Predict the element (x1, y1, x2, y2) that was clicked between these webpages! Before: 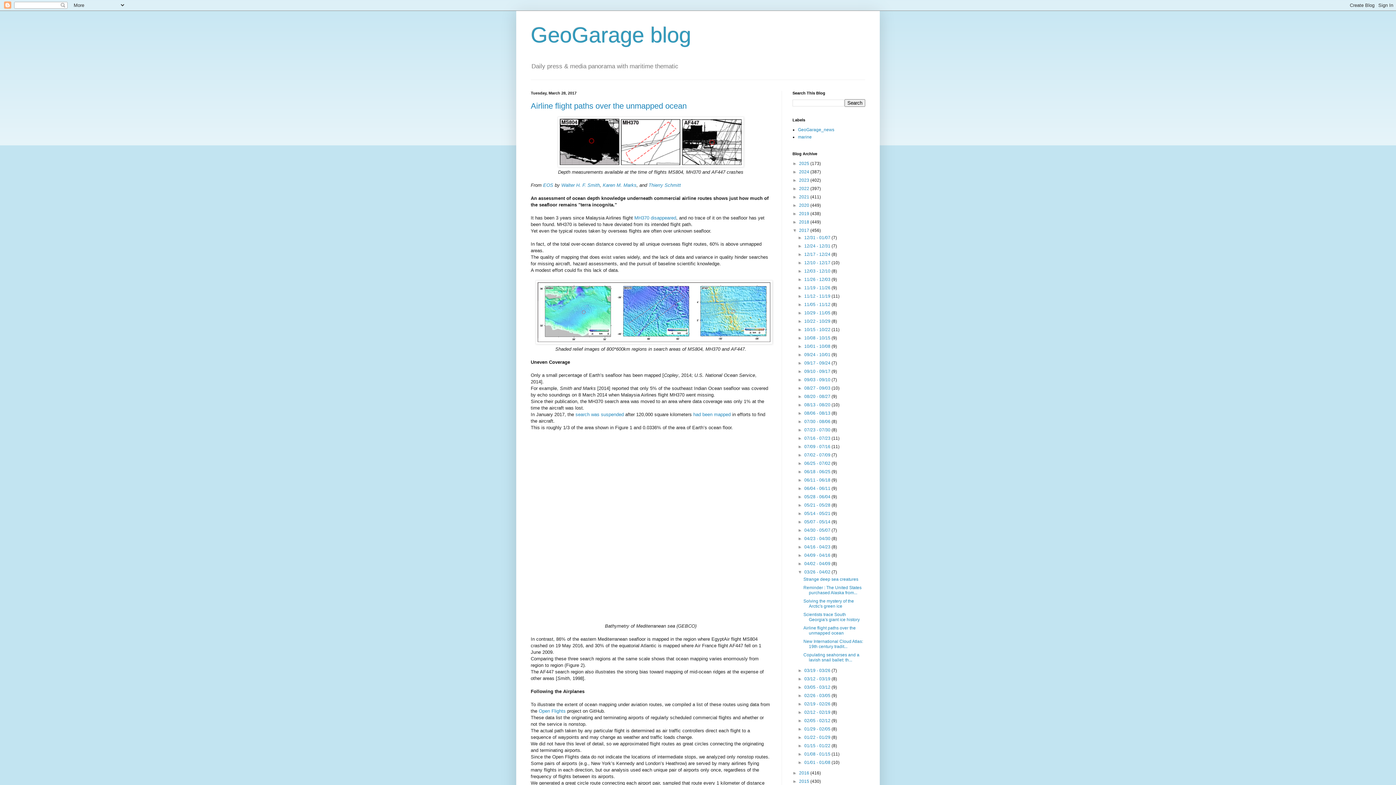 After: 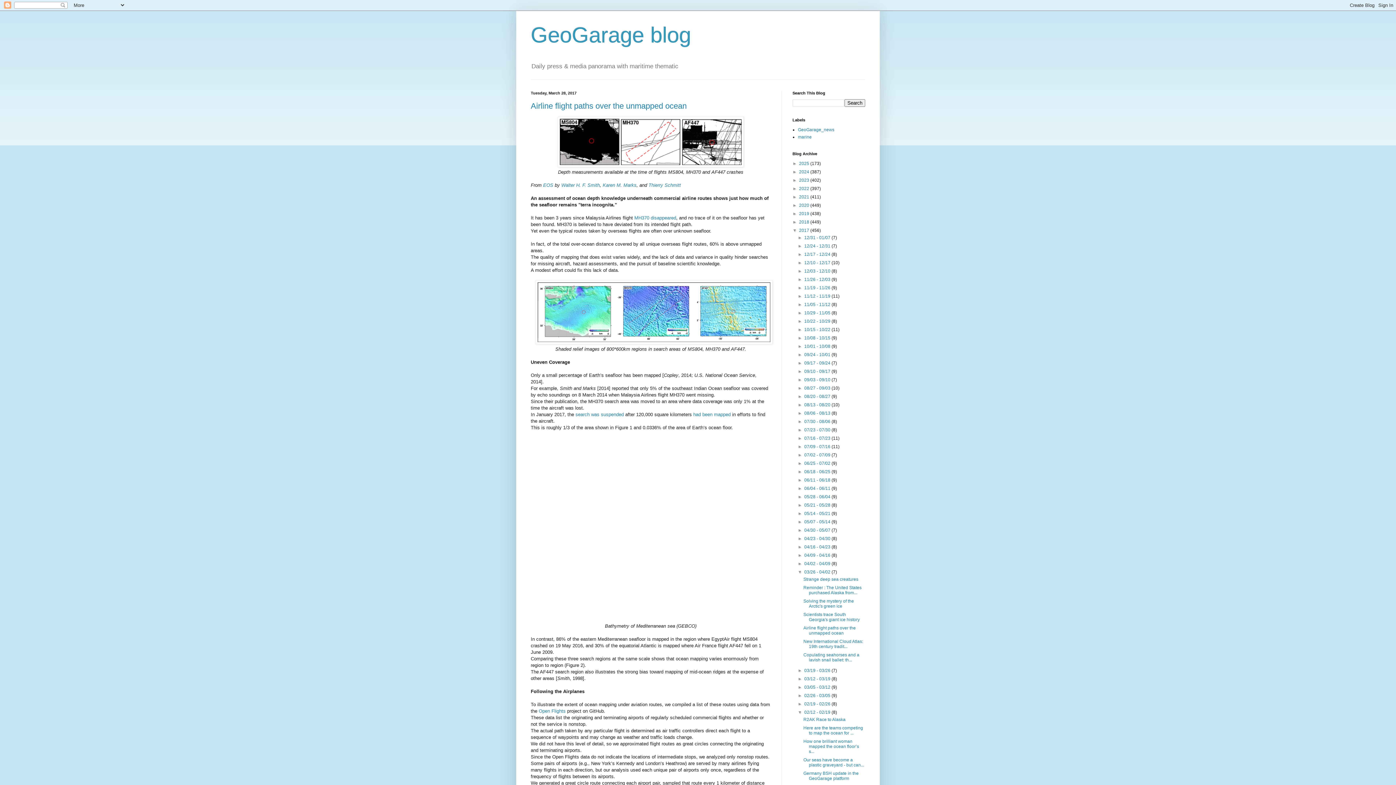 Action: bbox: (797, 710, 804, 715) label: ►  